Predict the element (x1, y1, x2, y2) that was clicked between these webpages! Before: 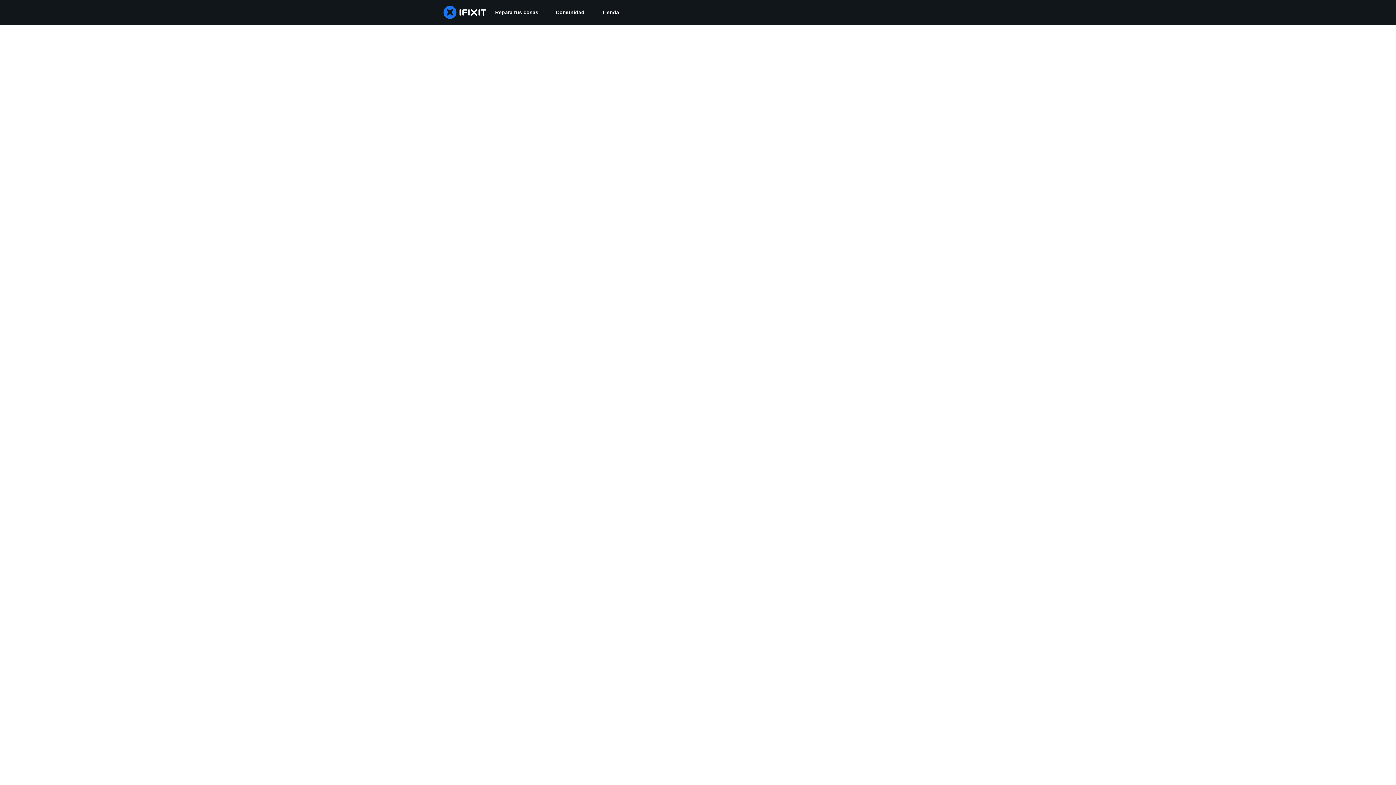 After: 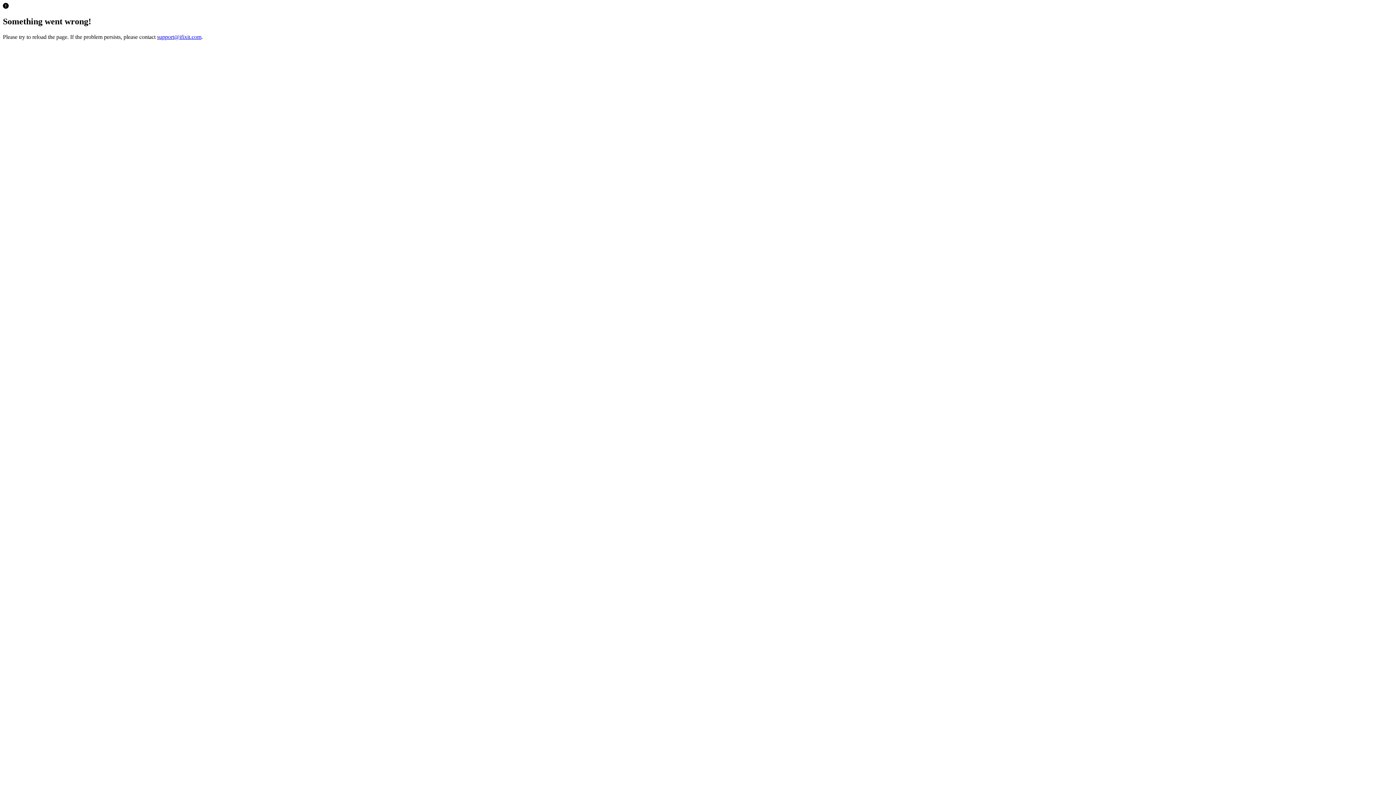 Action: label: Tienda bbox: (593, 0, 628, 24)